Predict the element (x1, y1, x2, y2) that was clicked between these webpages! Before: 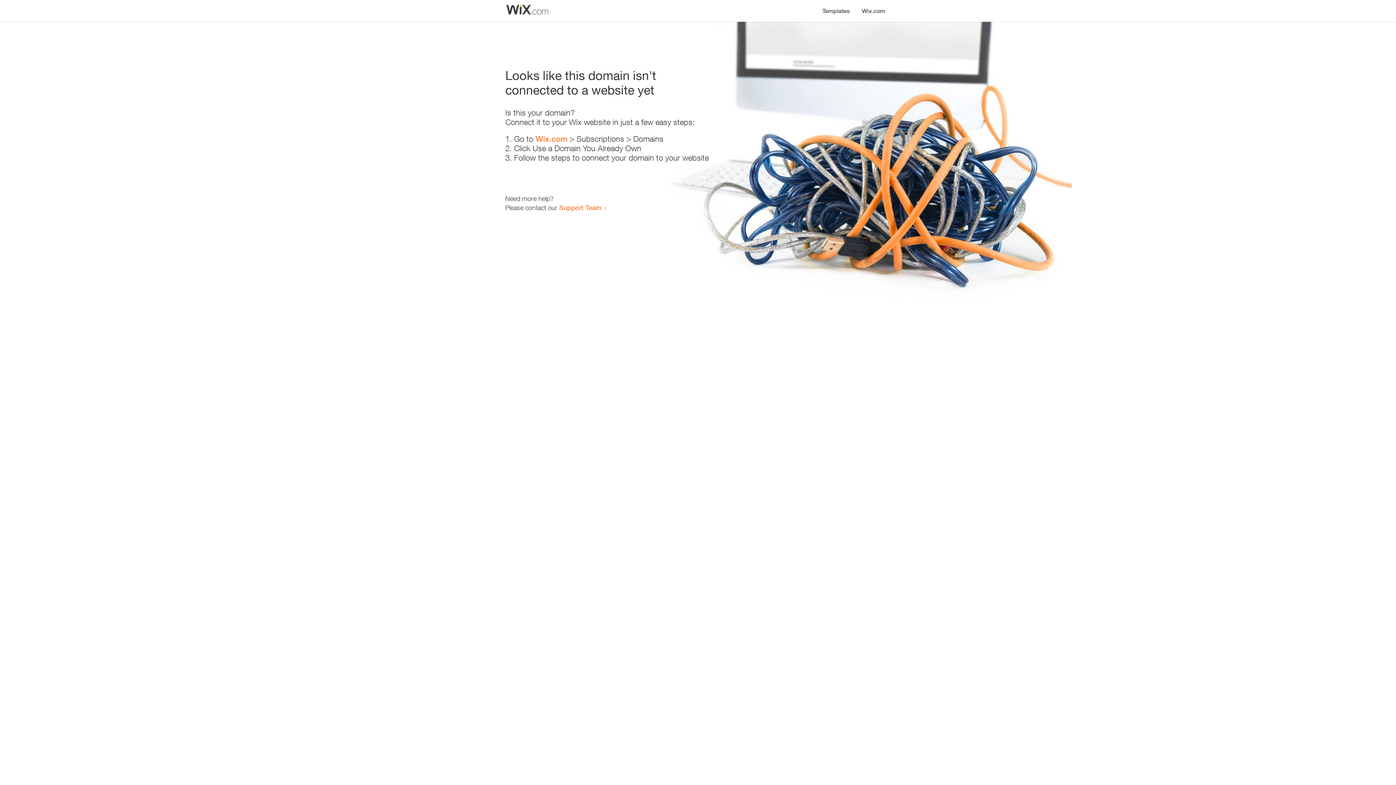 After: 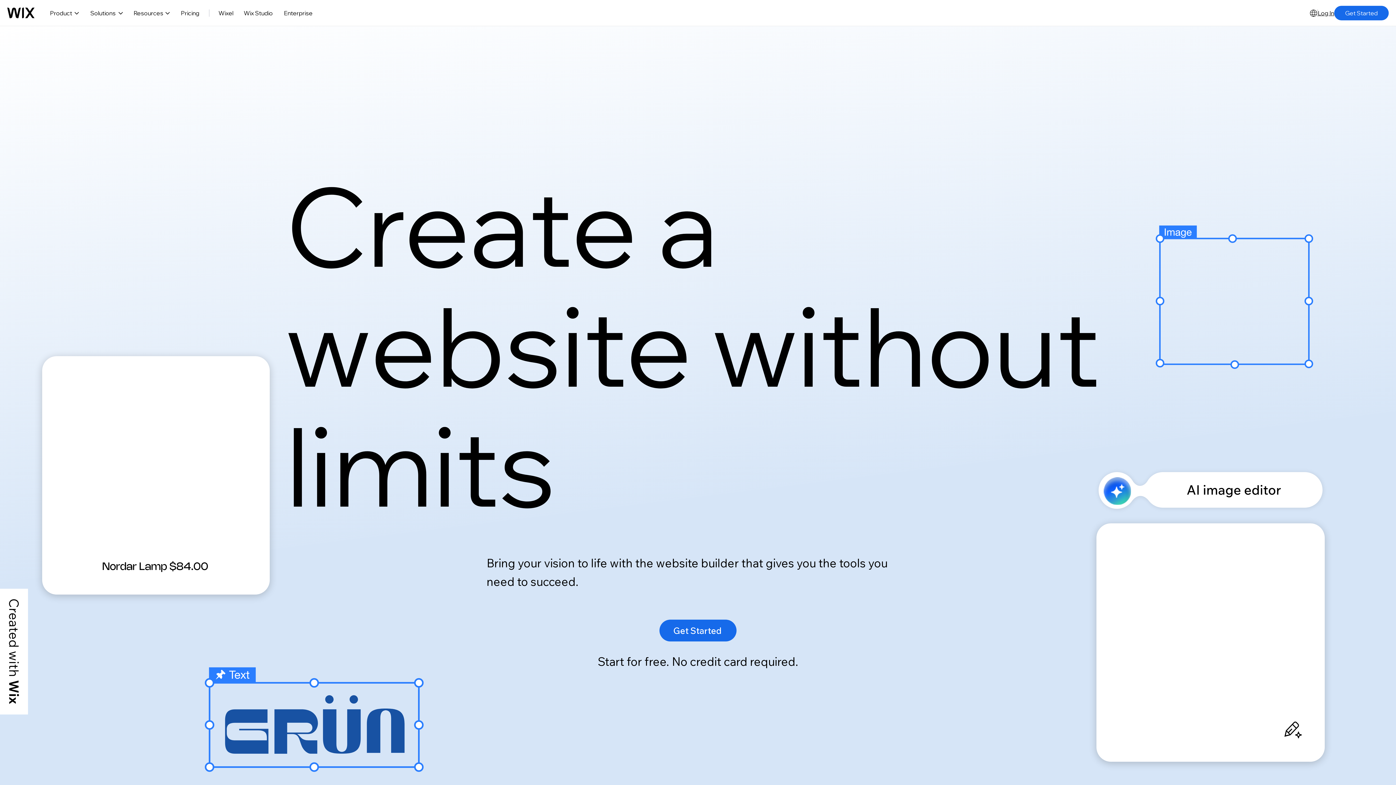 Action: bbox: (535, 134, 567, 143) label: Wix.com